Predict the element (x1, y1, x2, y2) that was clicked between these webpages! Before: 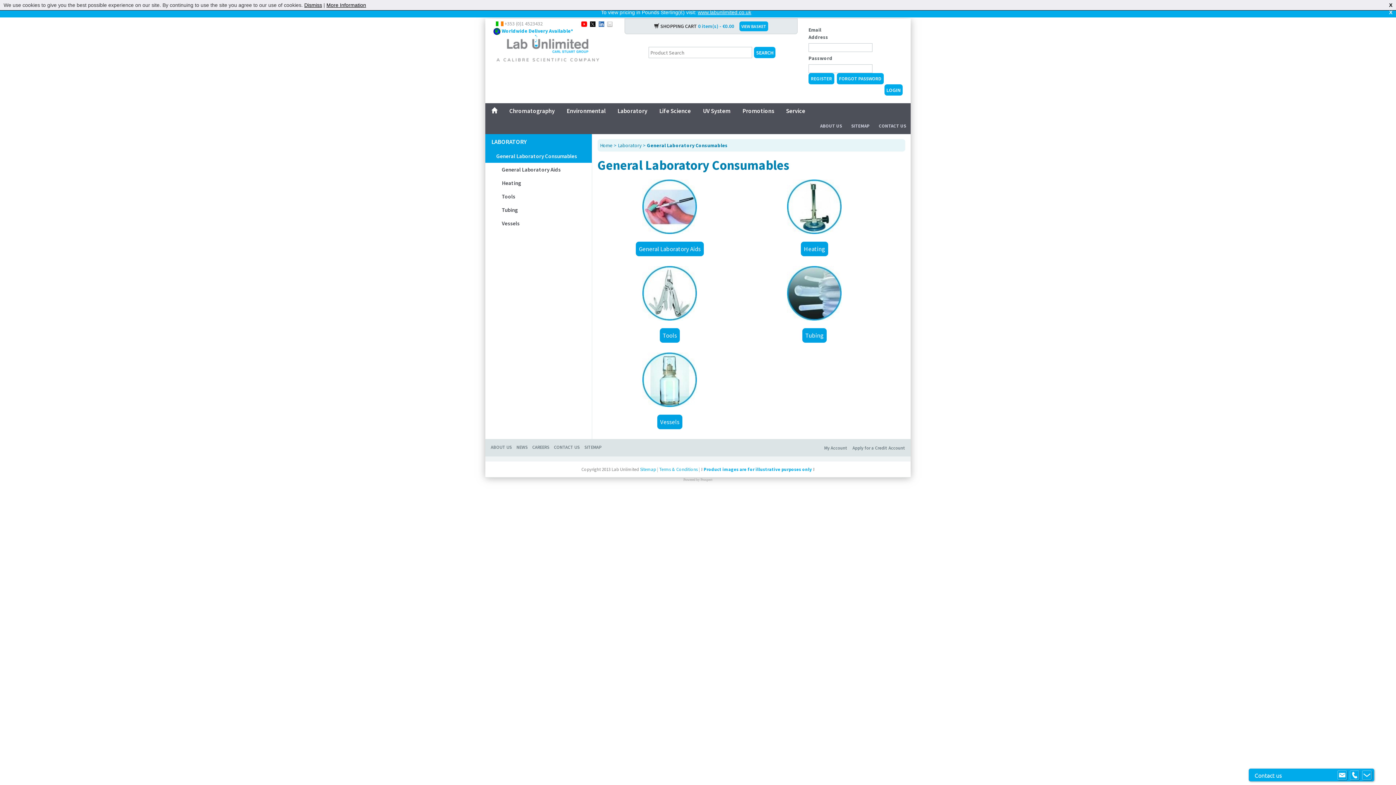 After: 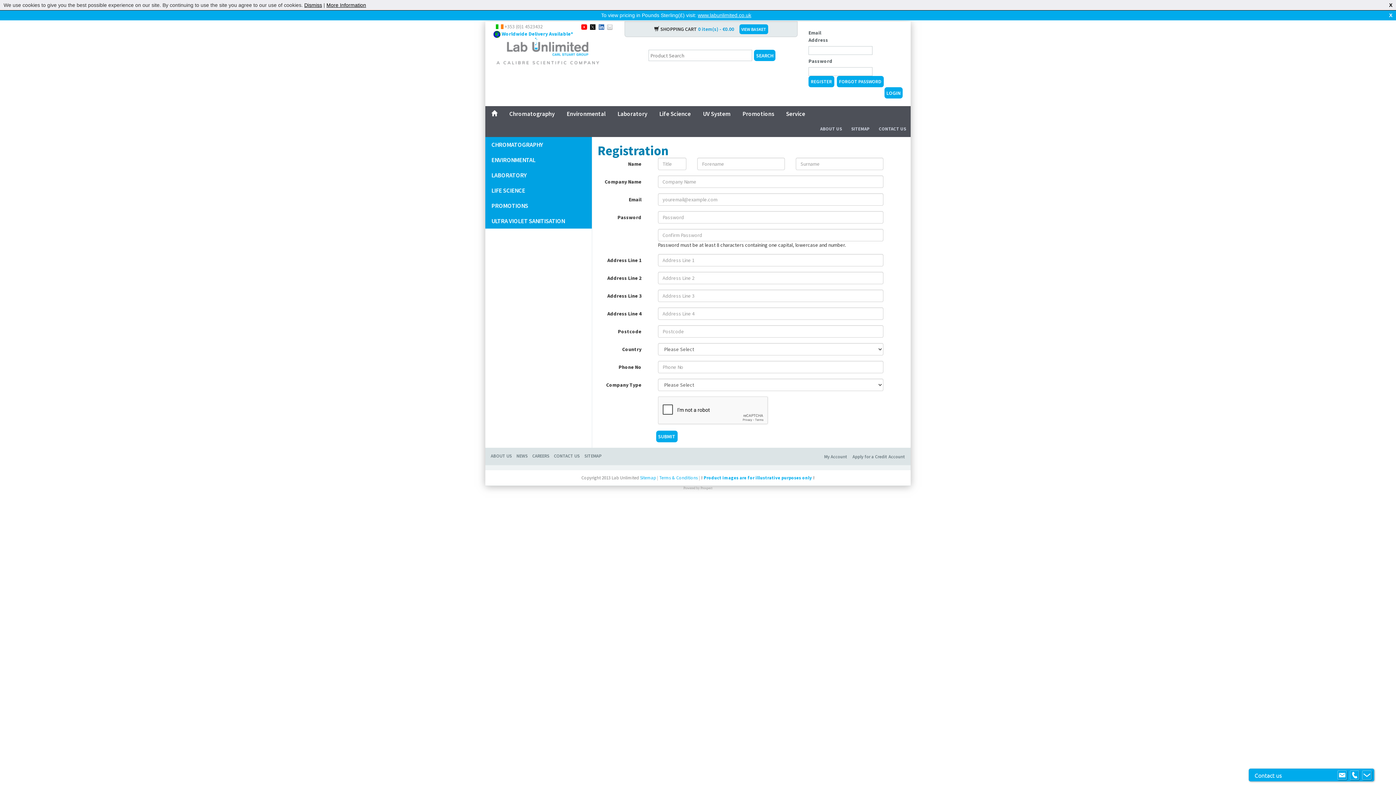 Action: bbox: (808, 73, 834, 84) label: REGISTER